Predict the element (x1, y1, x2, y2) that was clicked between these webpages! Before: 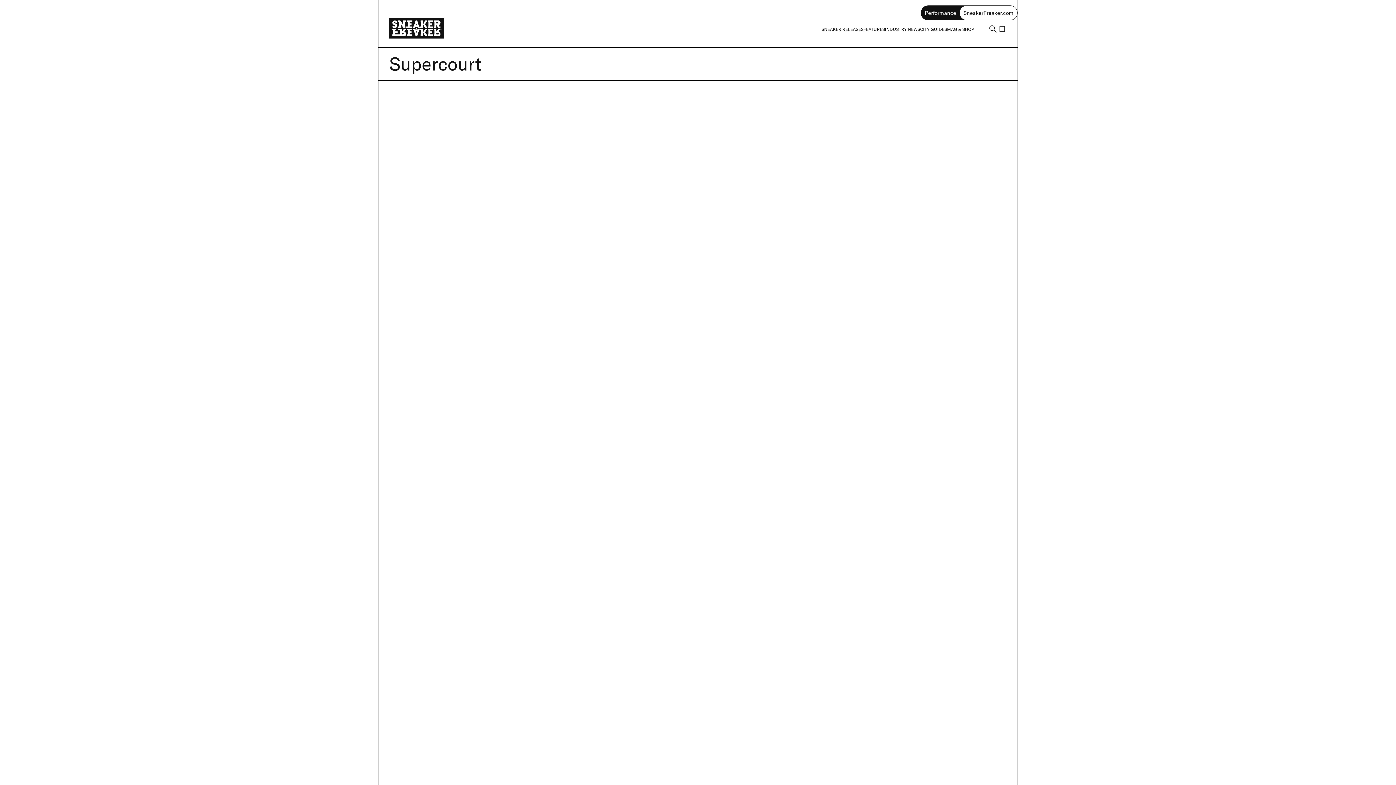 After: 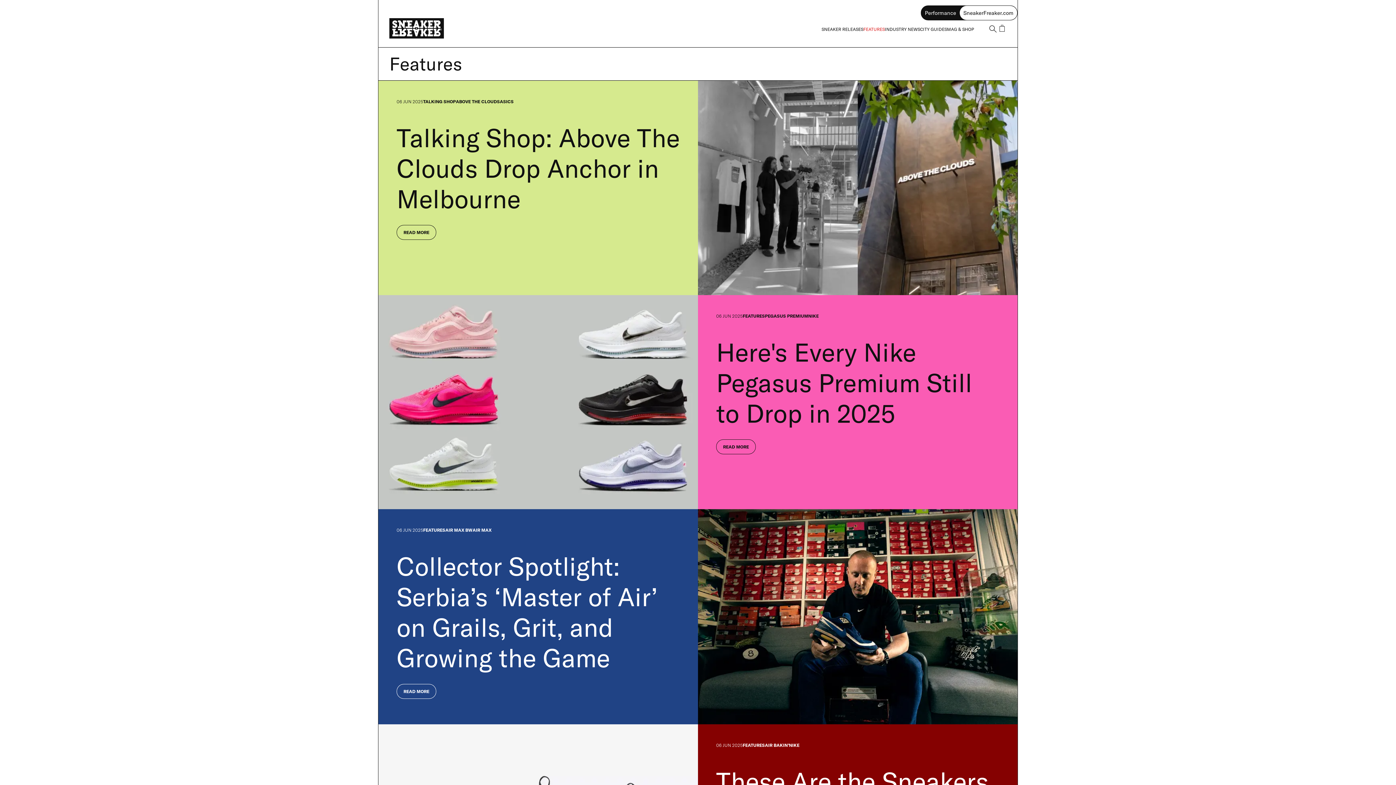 Action: label: FEATURES bbox: (863, 26, 885, 31)